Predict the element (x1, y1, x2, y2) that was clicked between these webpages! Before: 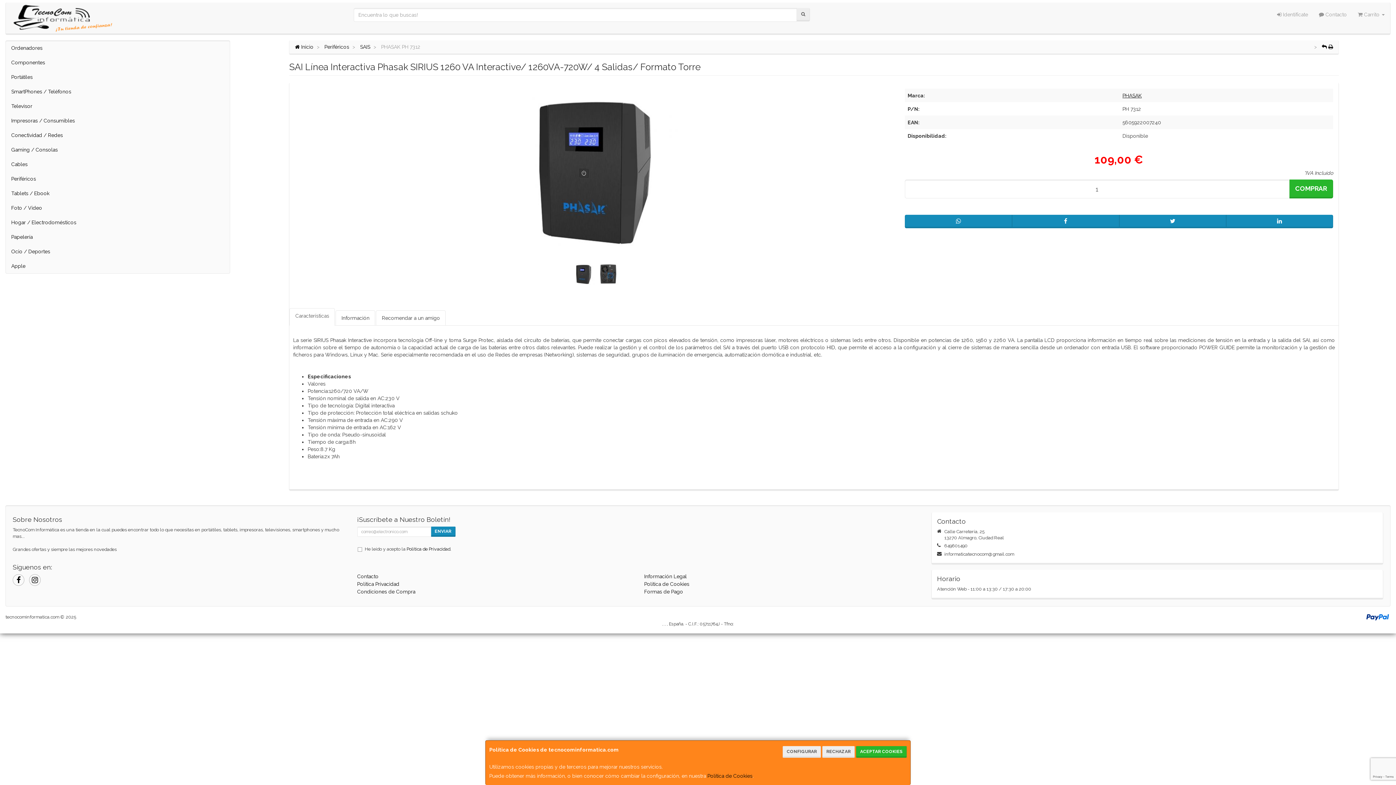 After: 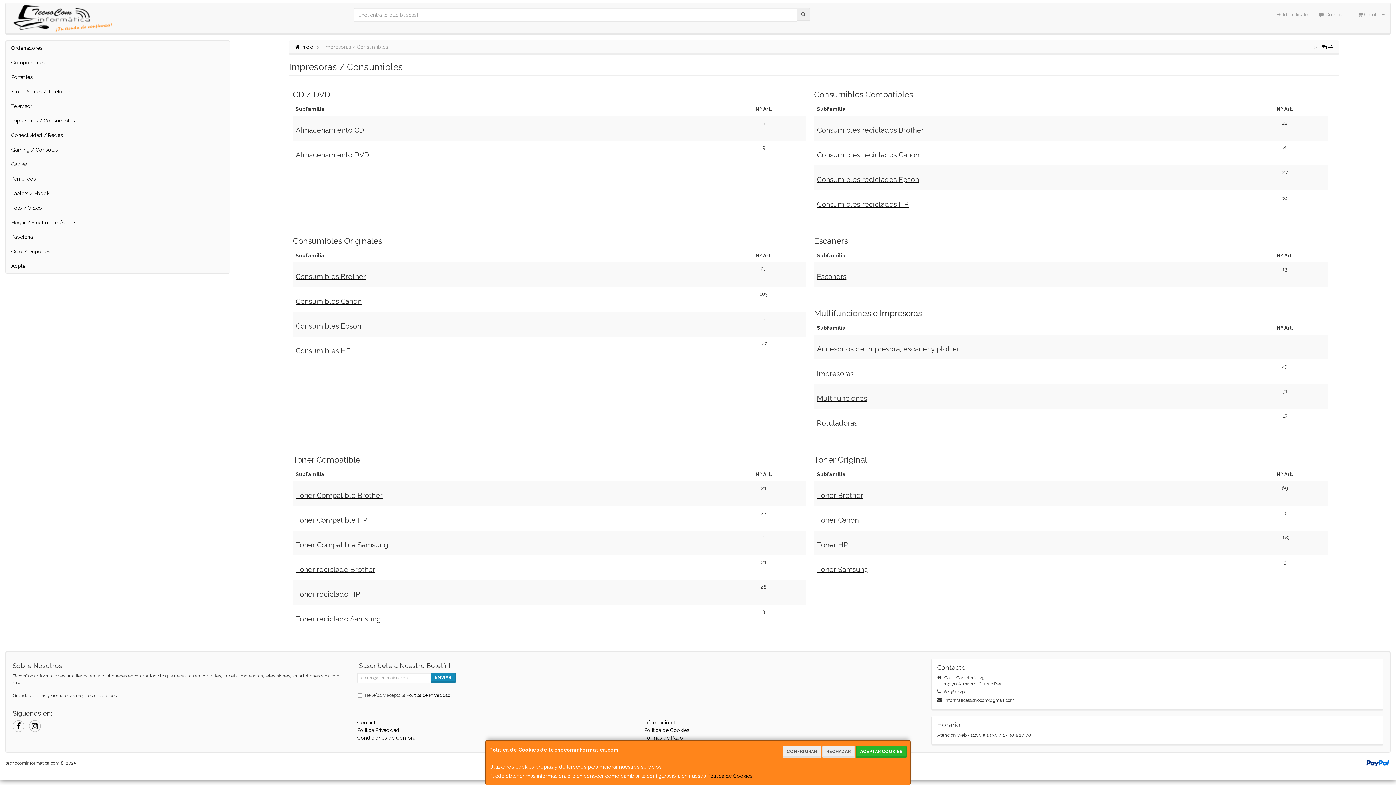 Action: bbox: (5, 113, 229, 128) label: Impresoras / Consumibles